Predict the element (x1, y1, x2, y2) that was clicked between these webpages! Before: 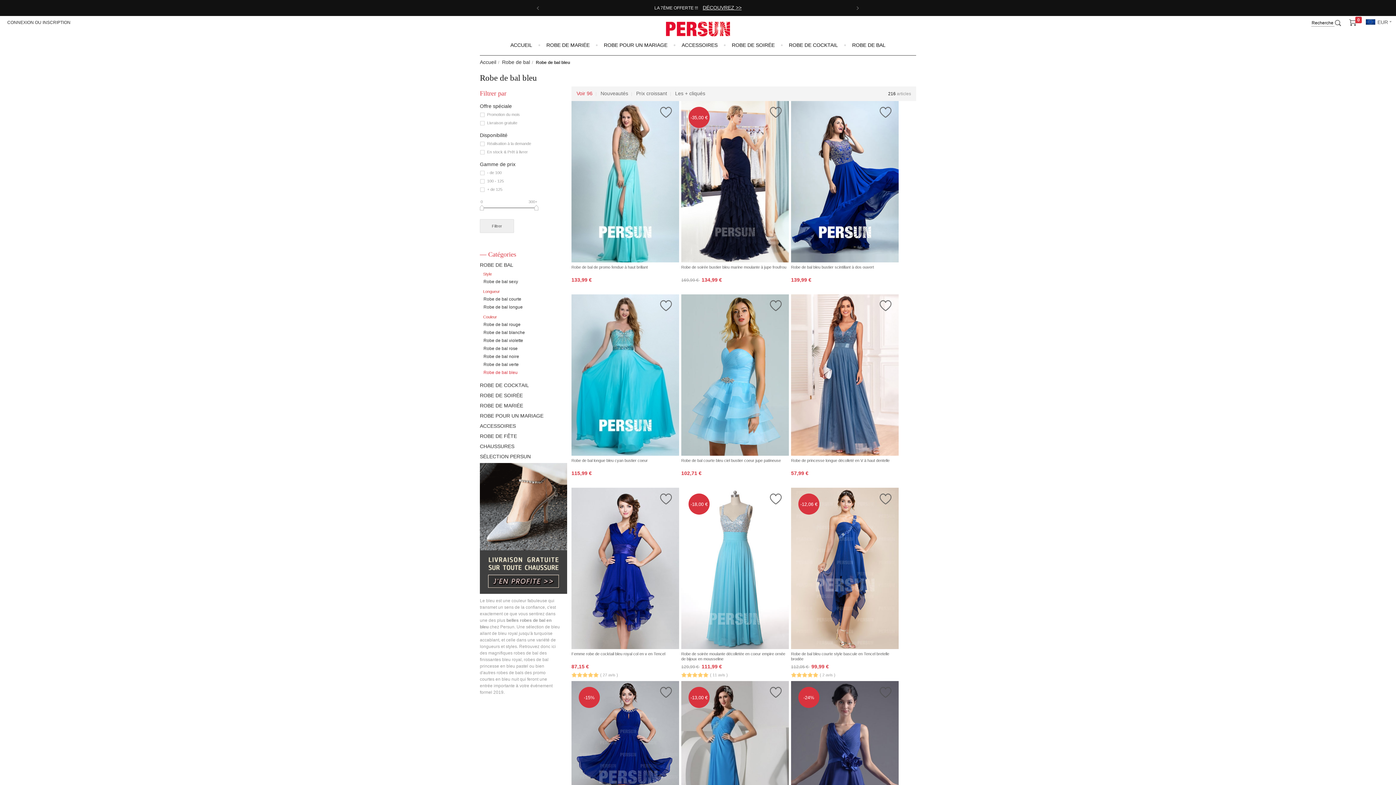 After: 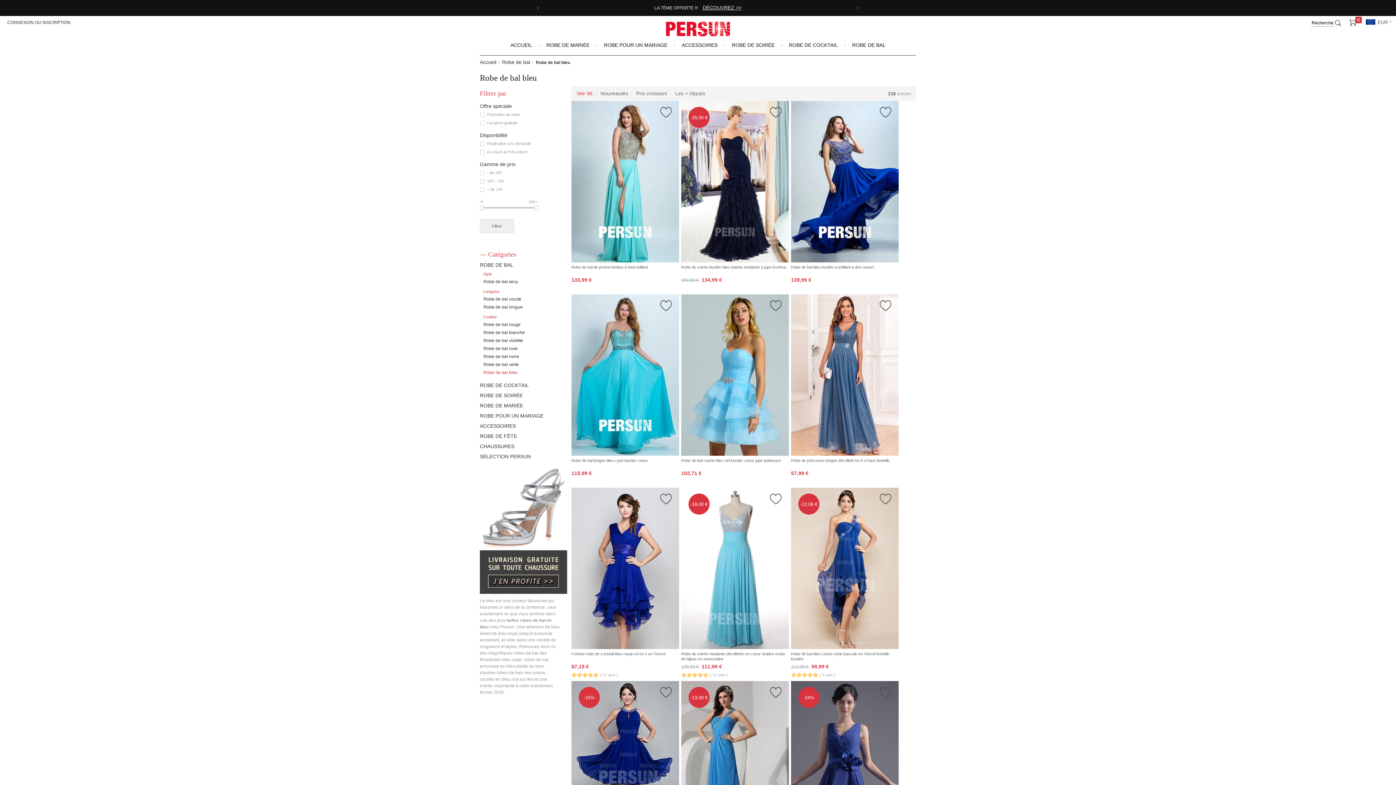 Action: bbox: (534, 4, 541, 11) label: <